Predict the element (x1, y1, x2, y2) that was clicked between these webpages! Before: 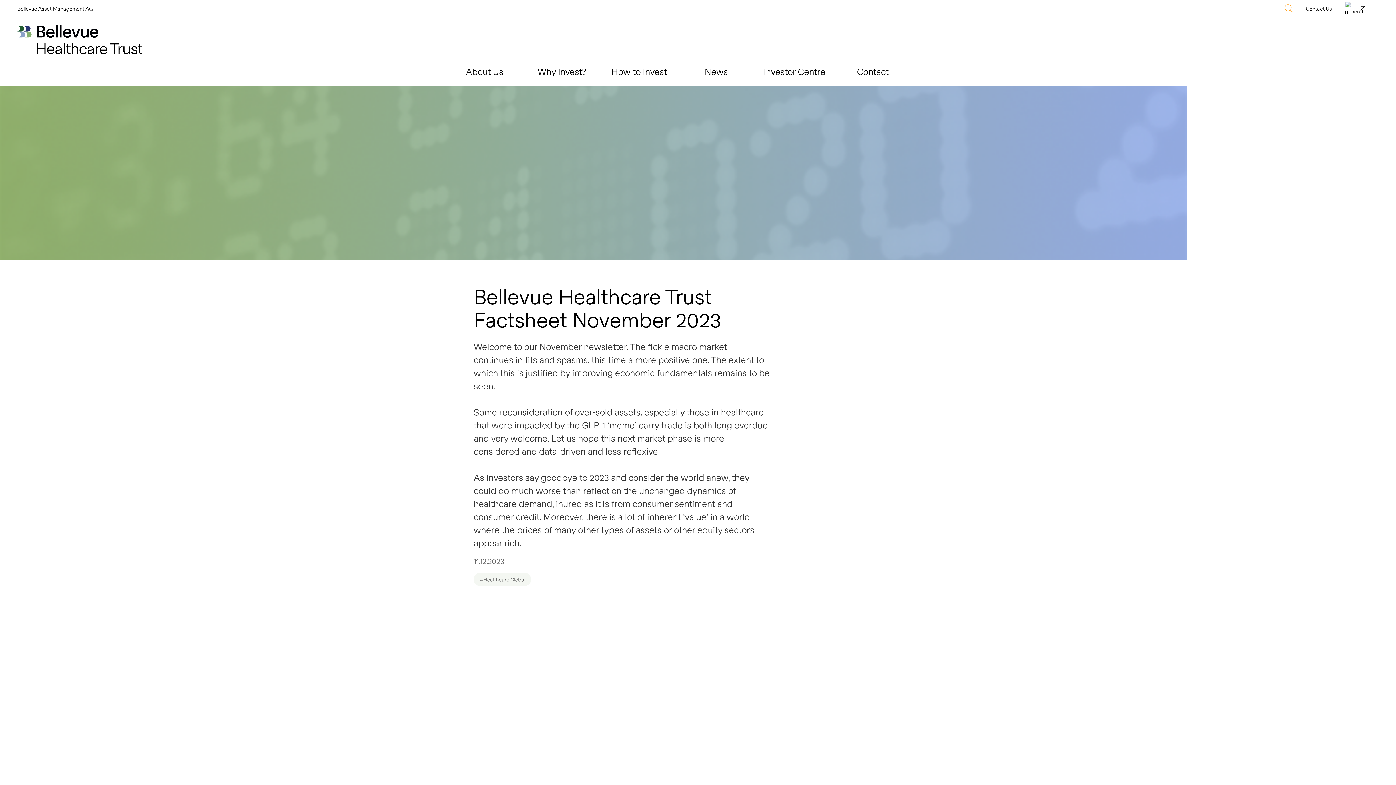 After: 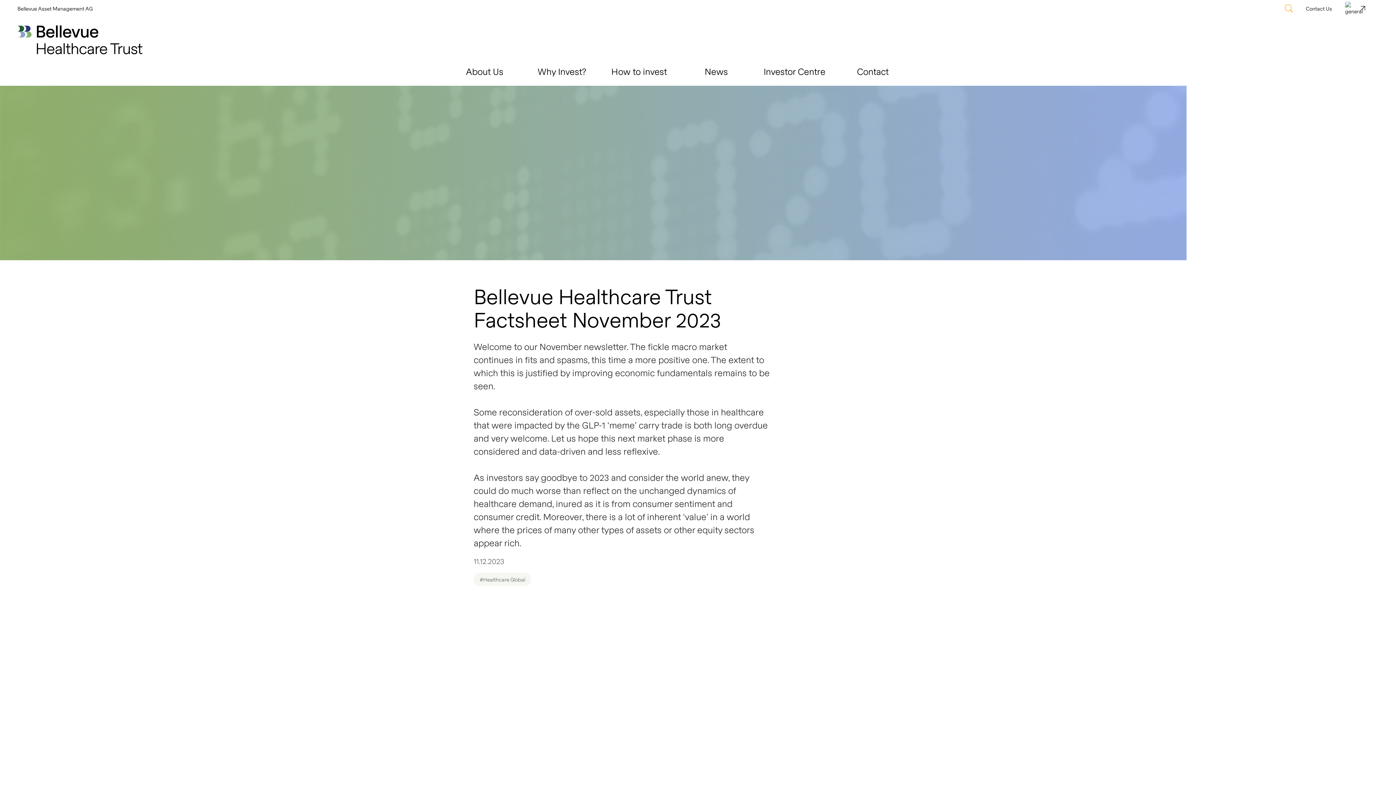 Action: label: #Healthcare Global bbox: (473, 572, 531, 586)